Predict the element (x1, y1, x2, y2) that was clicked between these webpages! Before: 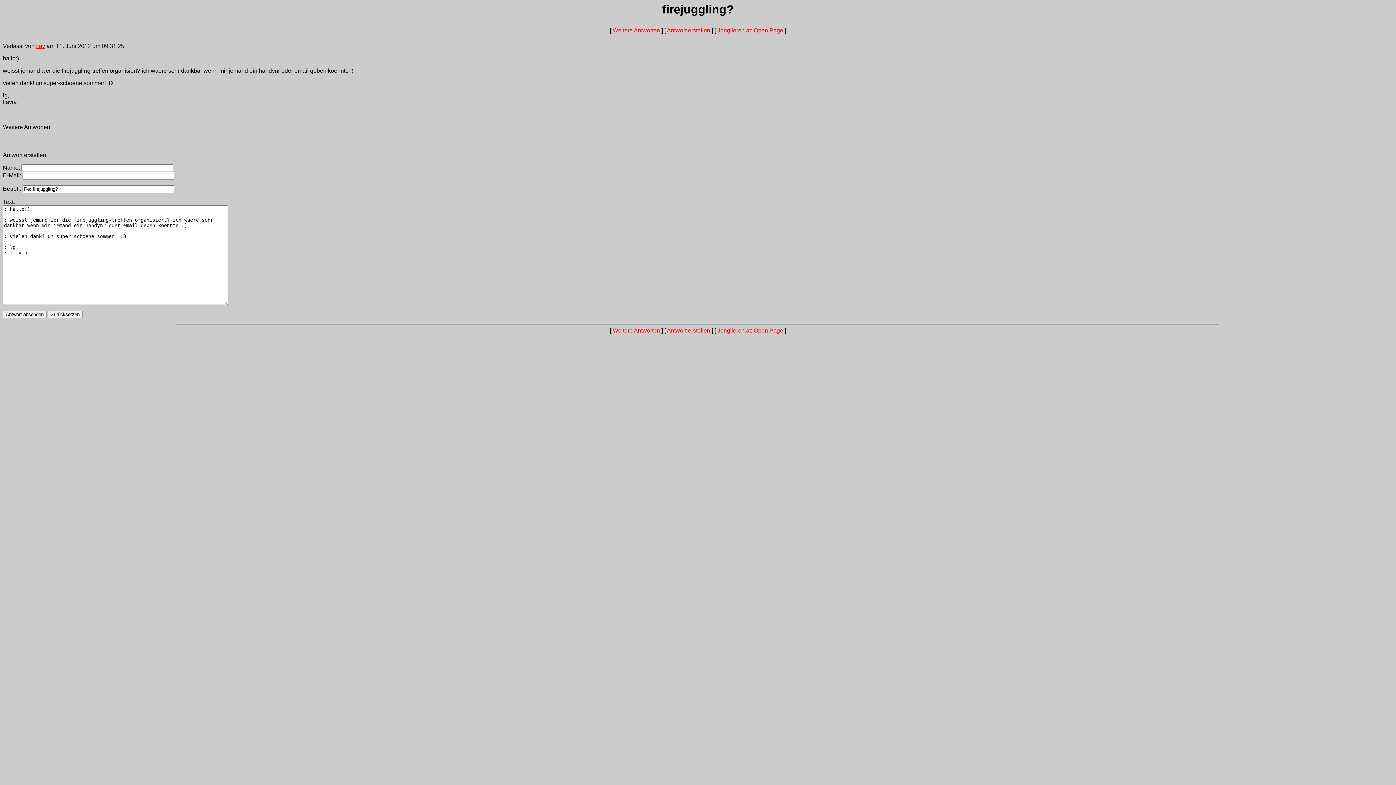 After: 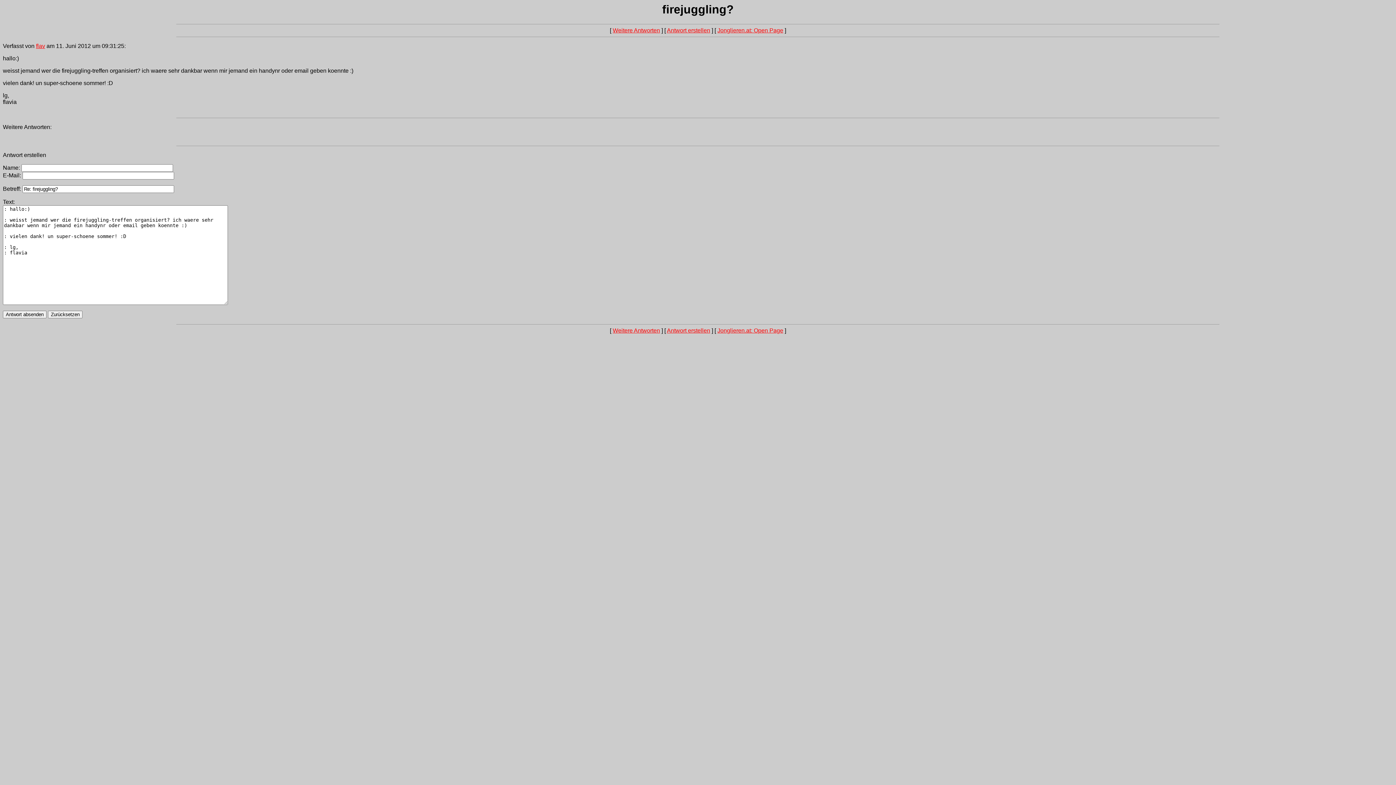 Action: bbox: (612, 327, 660, 333) label: Weitere Antworten